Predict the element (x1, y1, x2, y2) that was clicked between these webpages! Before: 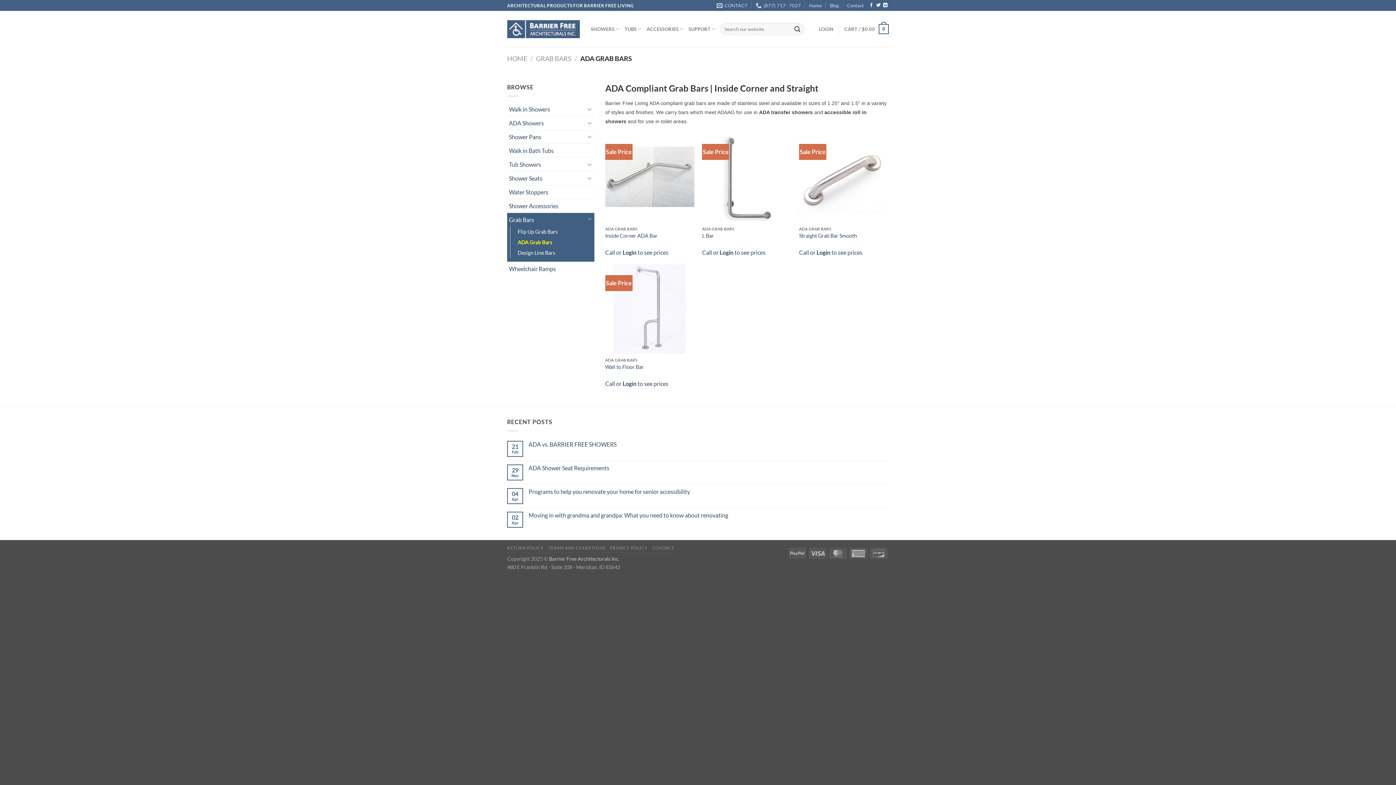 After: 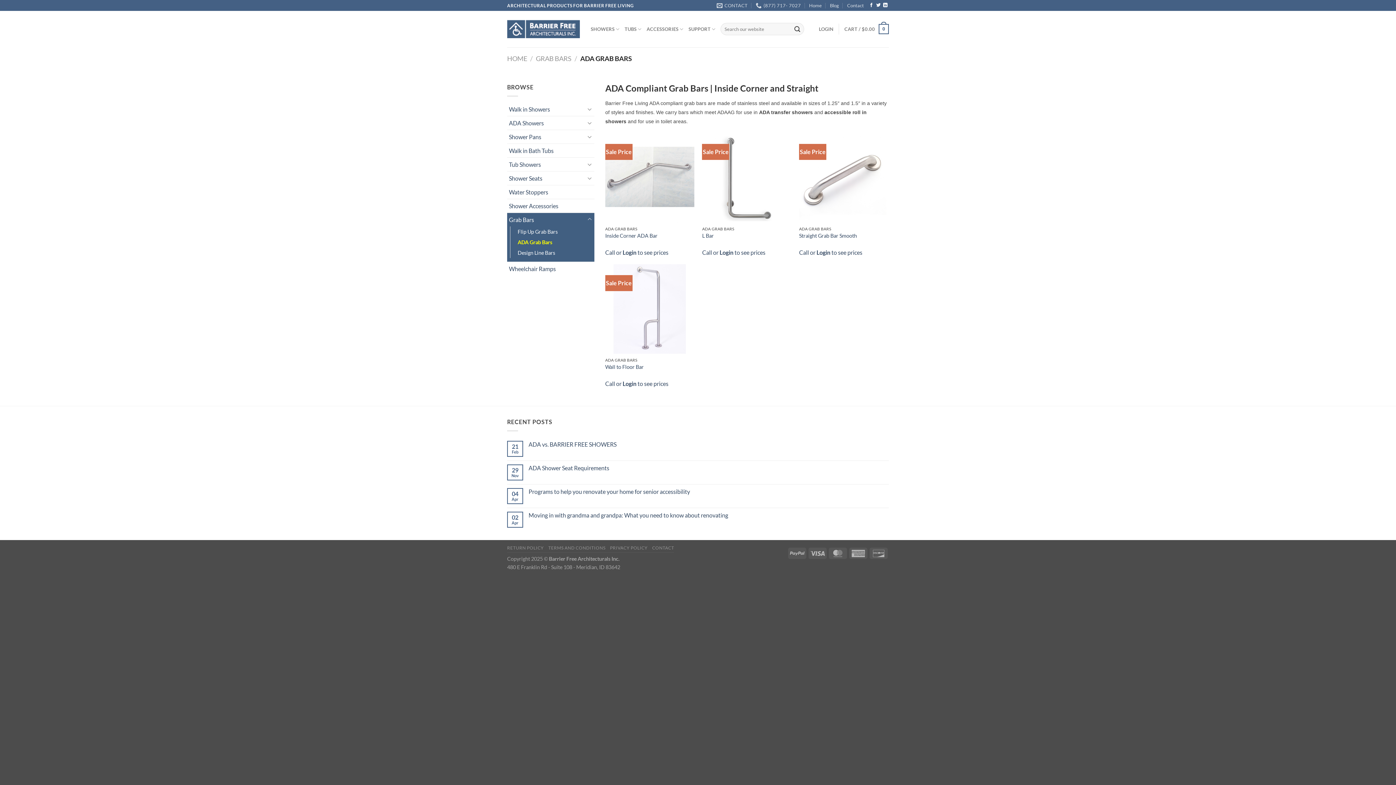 Action: bbox: (517, 236, 552, 247) label: ADA Grab Bars